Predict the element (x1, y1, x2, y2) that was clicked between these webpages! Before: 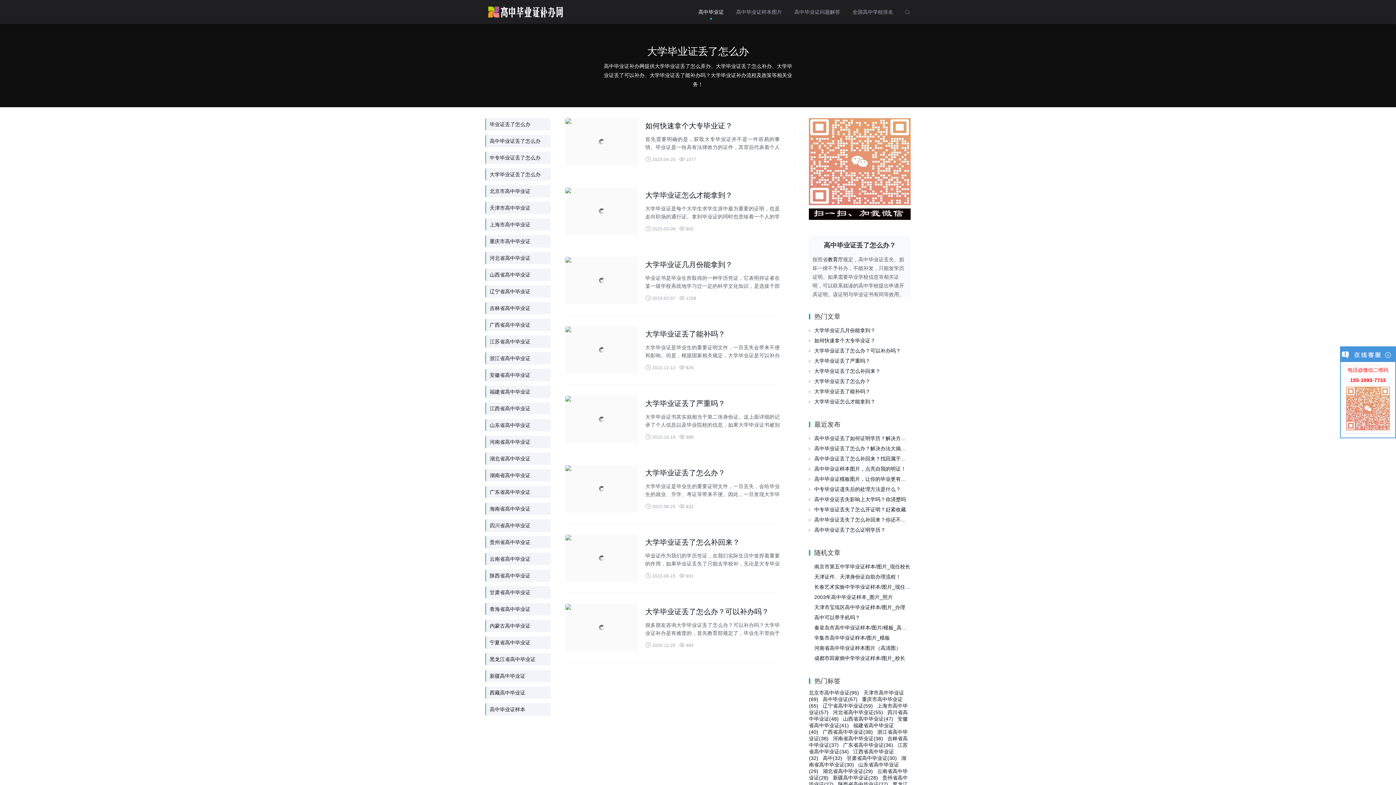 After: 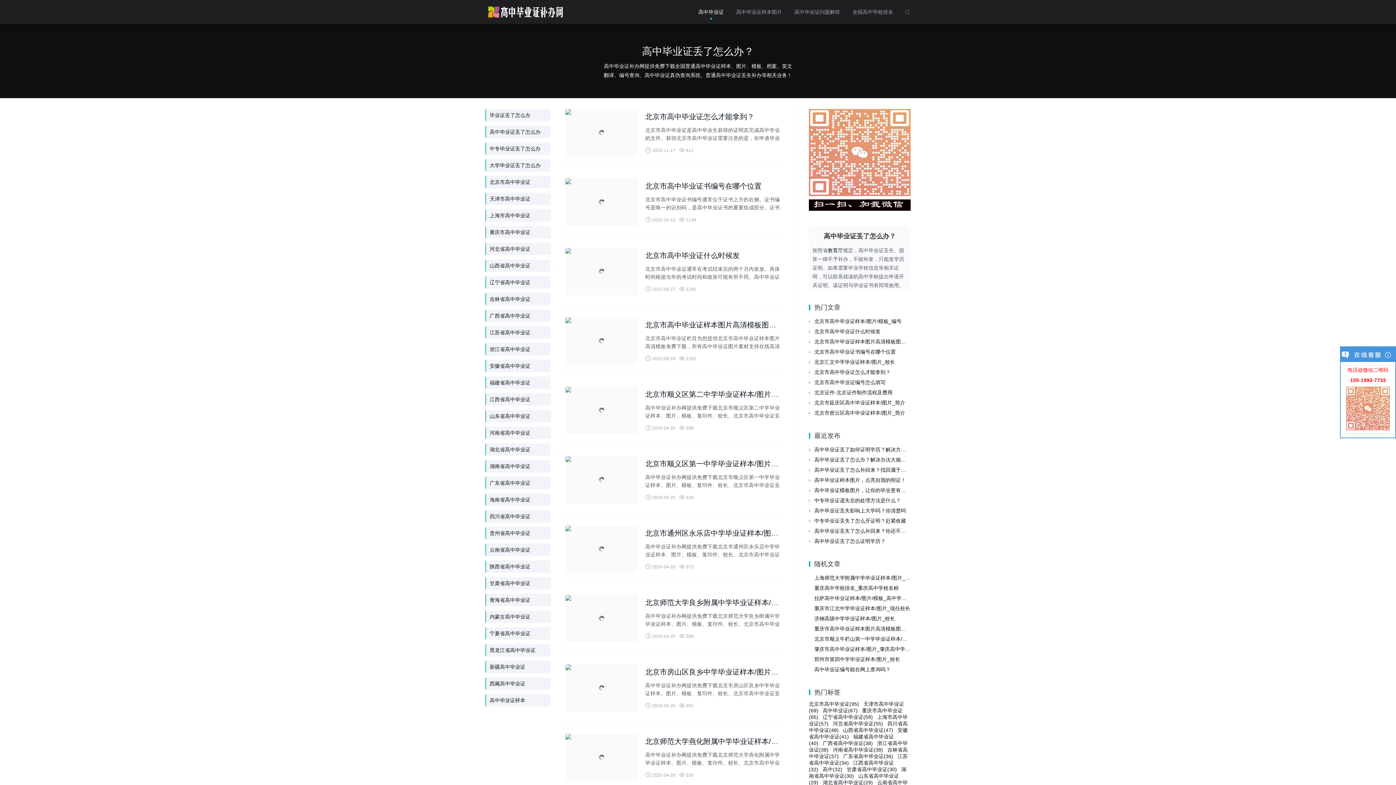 Action: label: 北京市高中毕业证 bbox: (485, 185, 550, 197)